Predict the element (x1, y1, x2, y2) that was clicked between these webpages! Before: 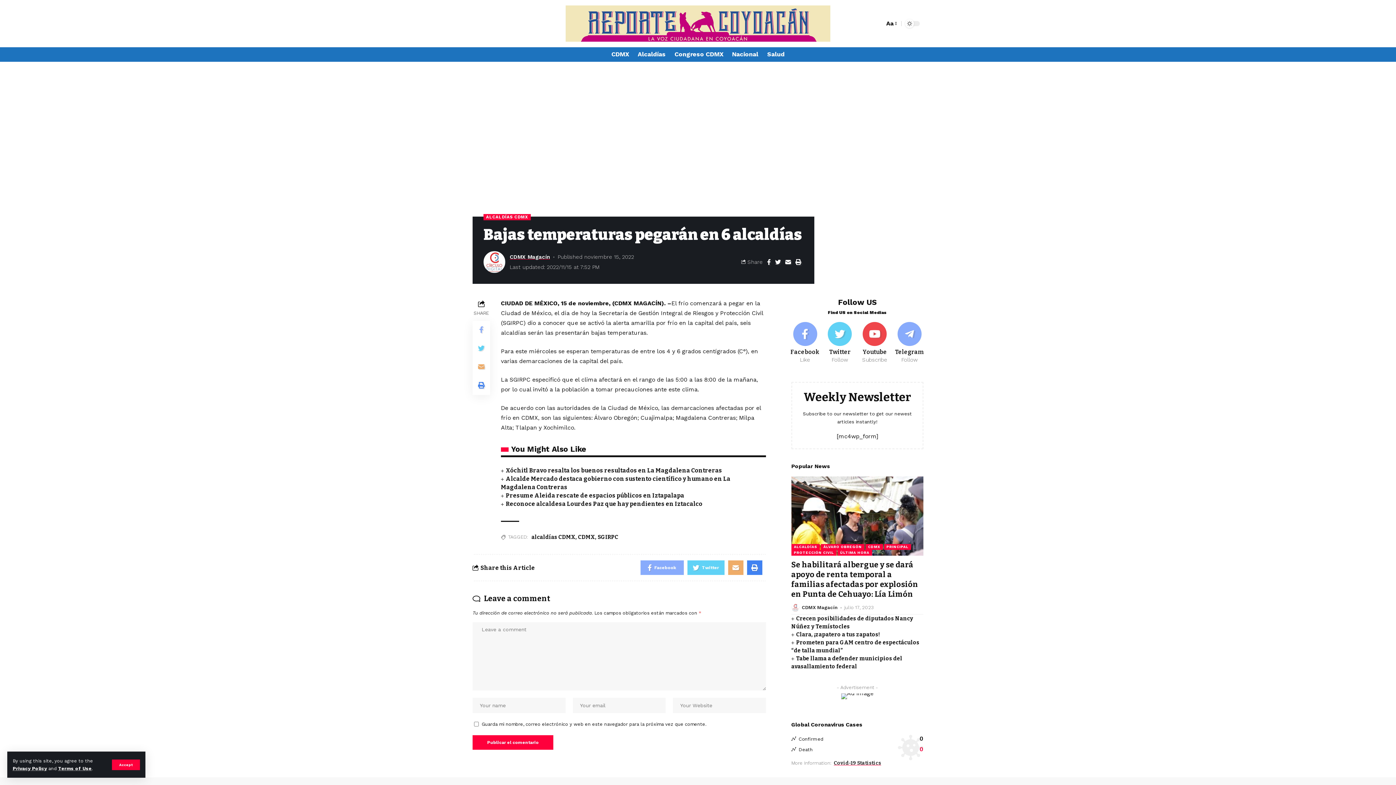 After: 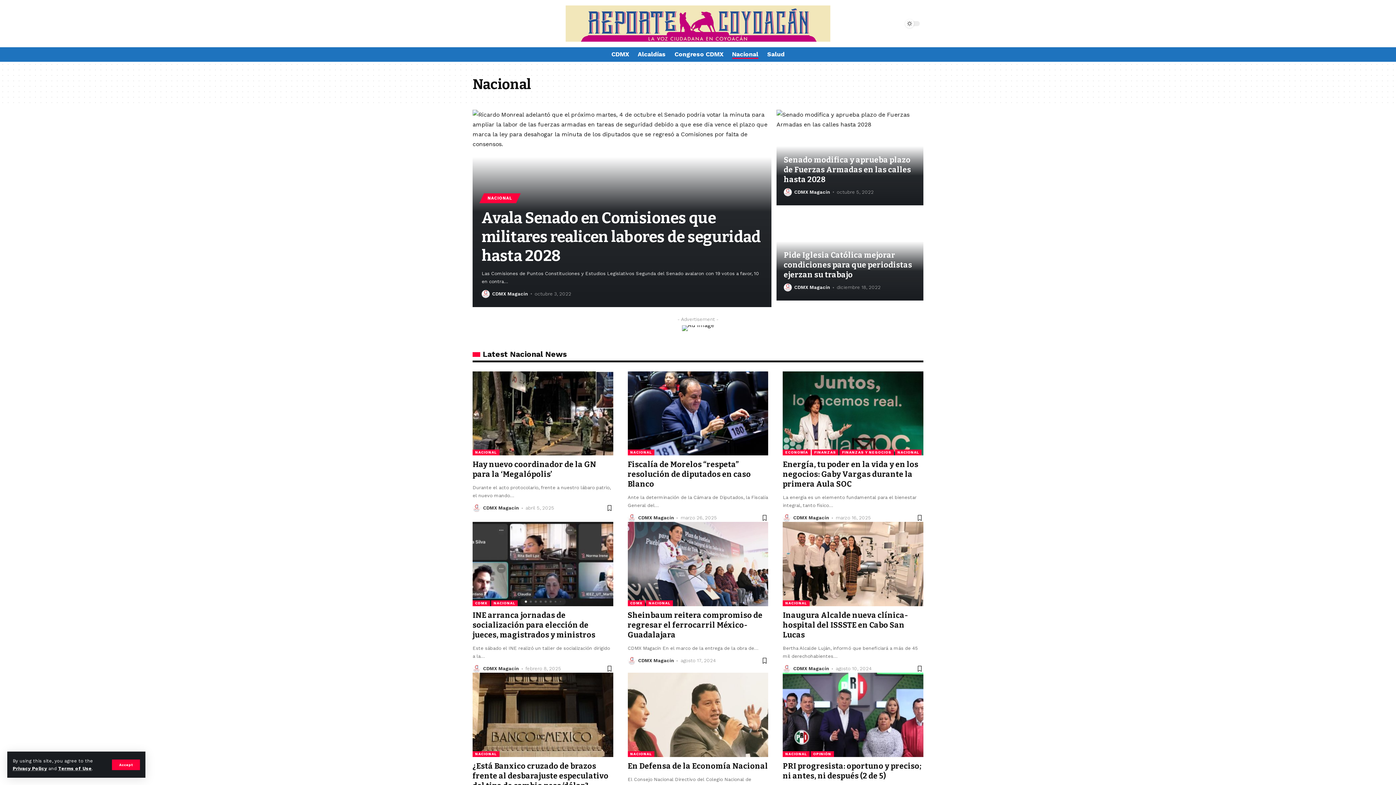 Action: label: Nacional bbox: (727, 47, 762, 61)